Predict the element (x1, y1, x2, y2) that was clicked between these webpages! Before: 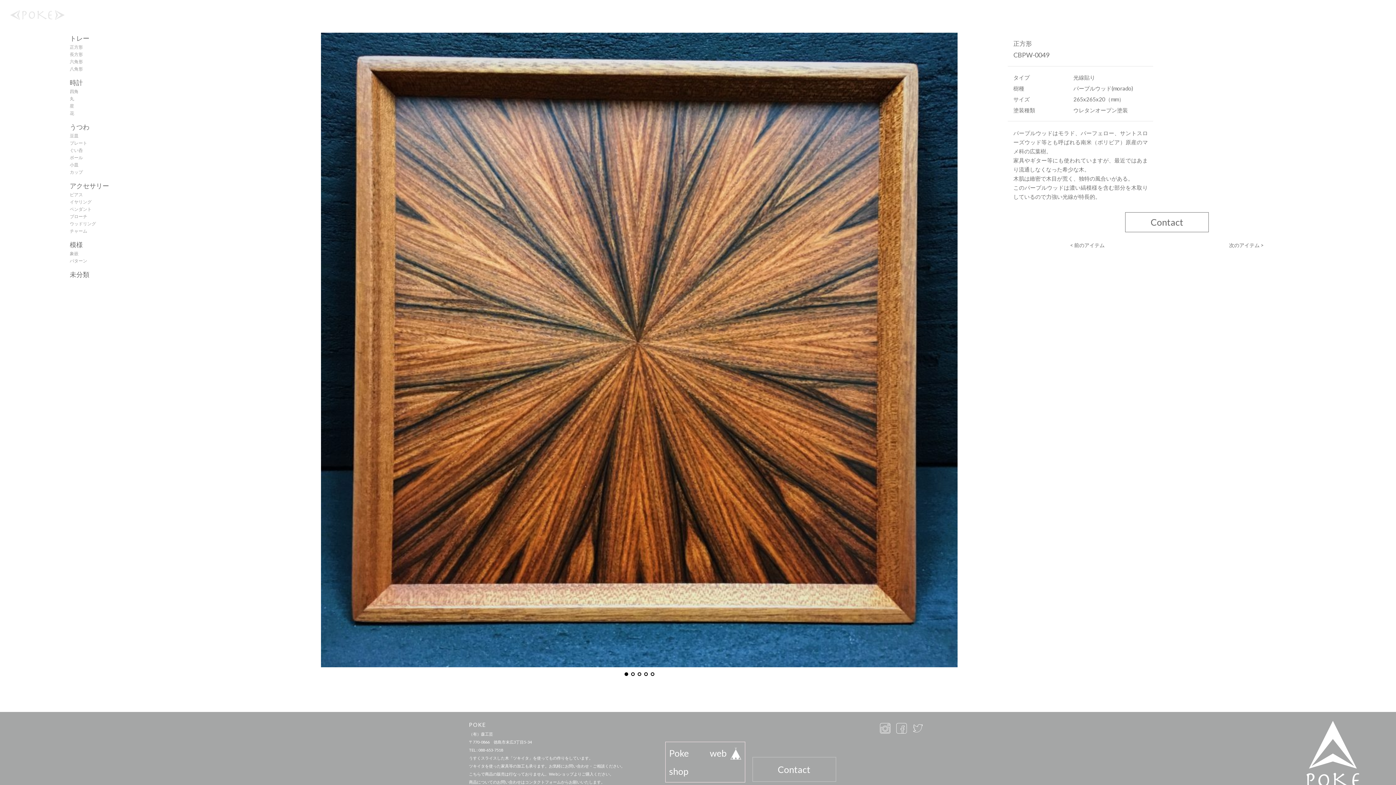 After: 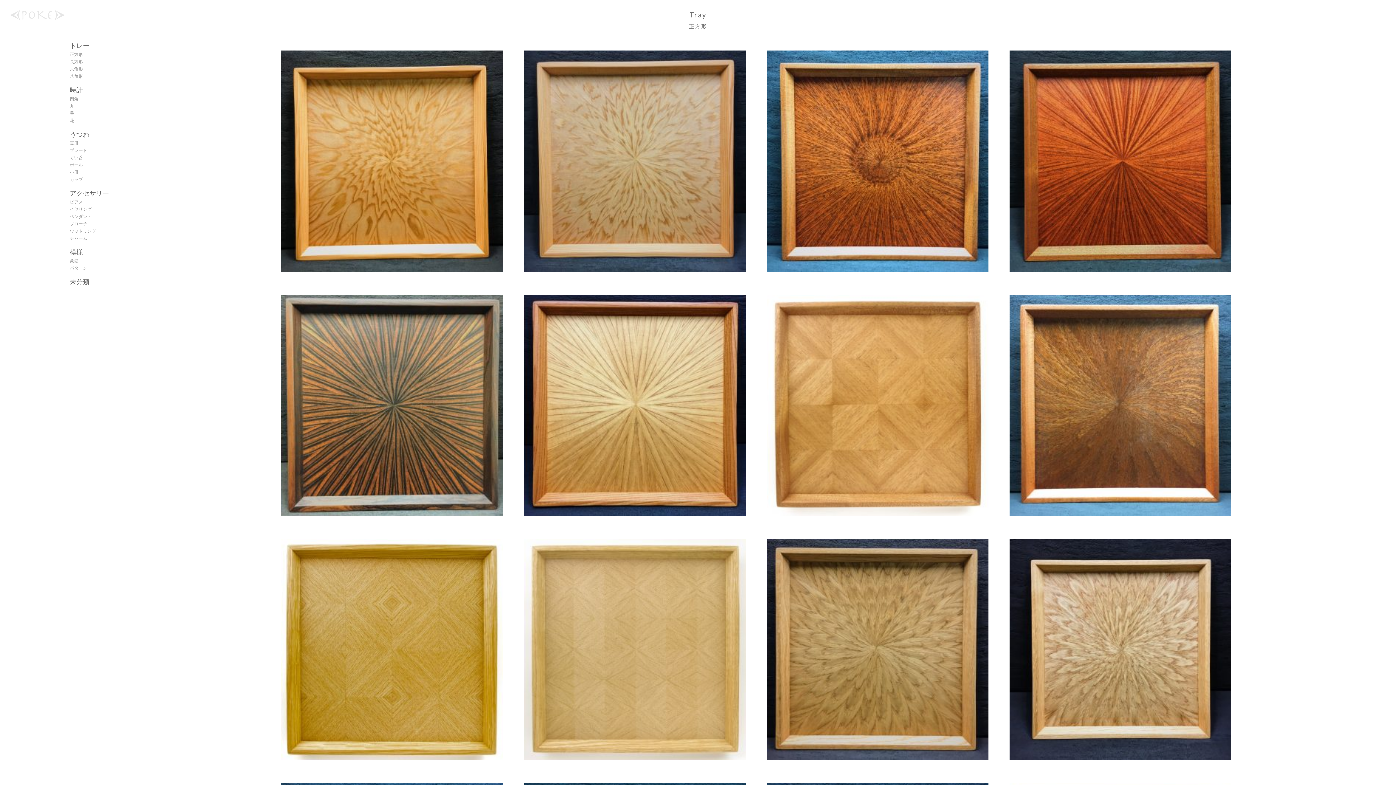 Action: label: 正方形 bbox: (69, 44, 82, 49)